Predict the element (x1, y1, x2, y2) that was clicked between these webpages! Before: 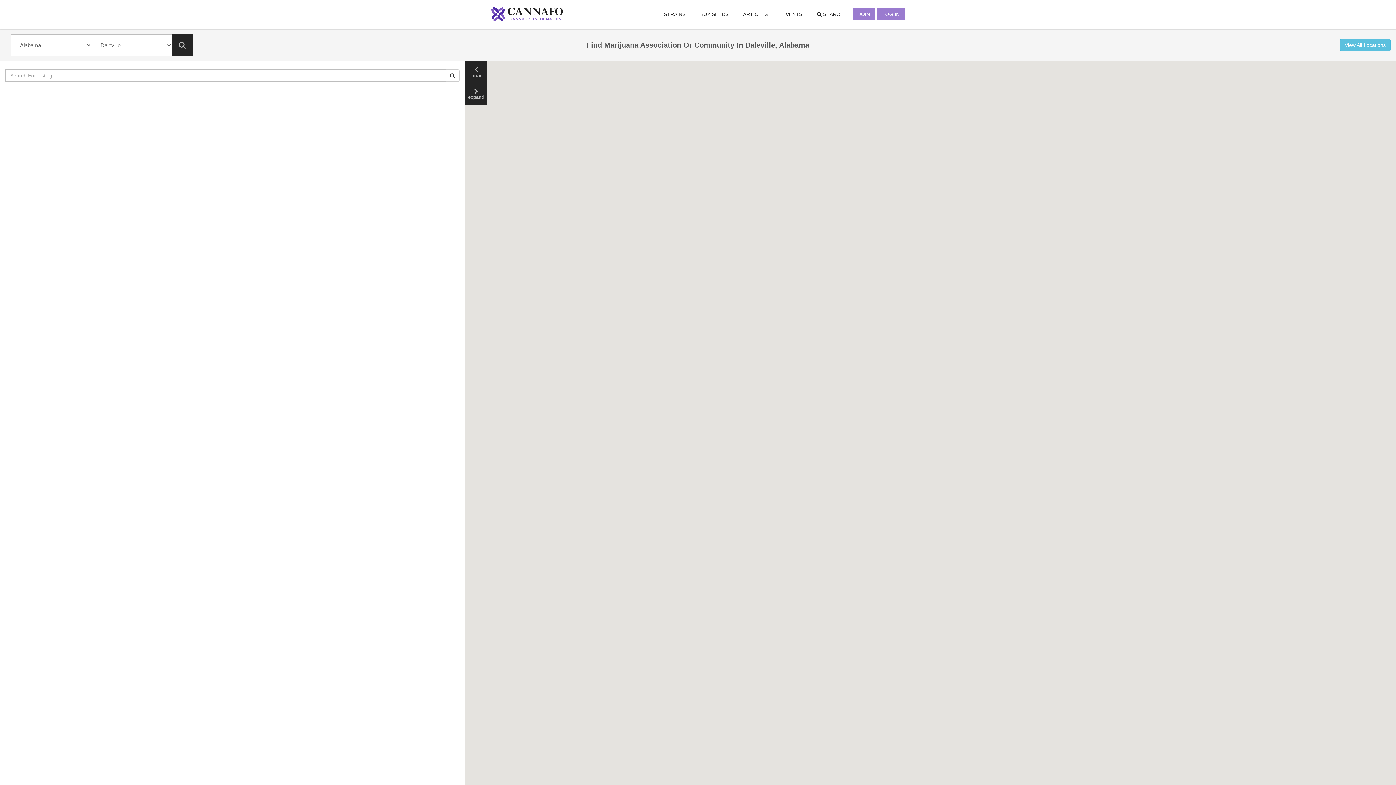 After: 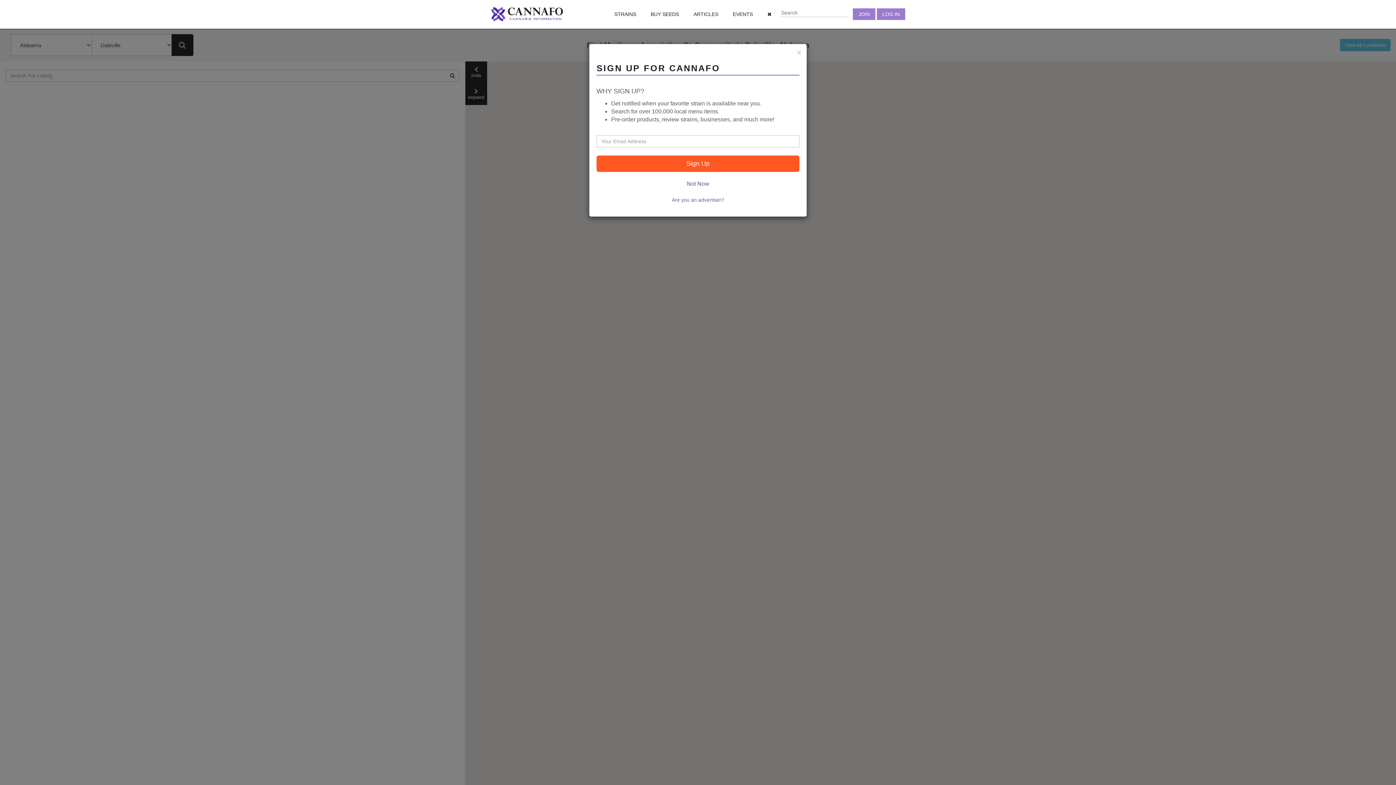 Action: bbox: (811, 5, 849, 23) label:  SEARCH